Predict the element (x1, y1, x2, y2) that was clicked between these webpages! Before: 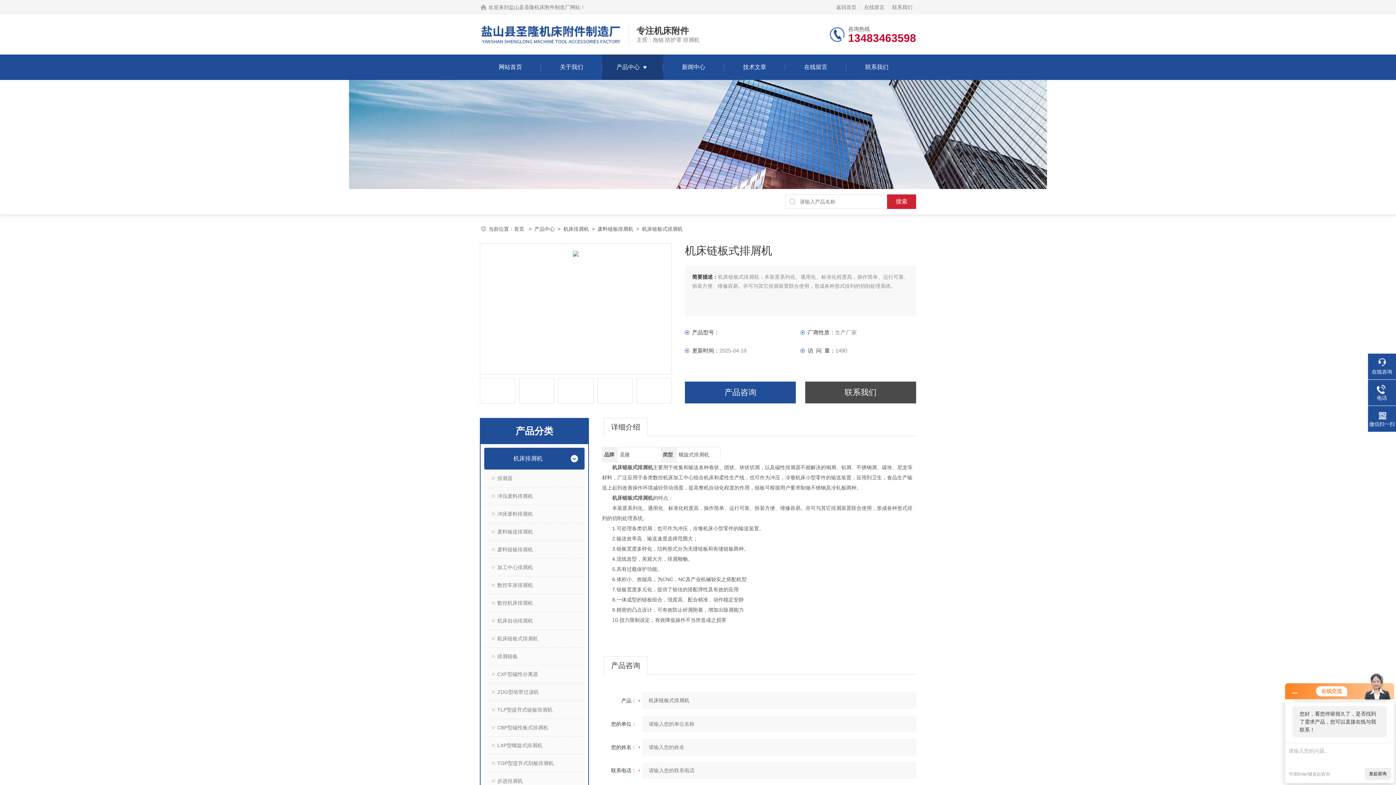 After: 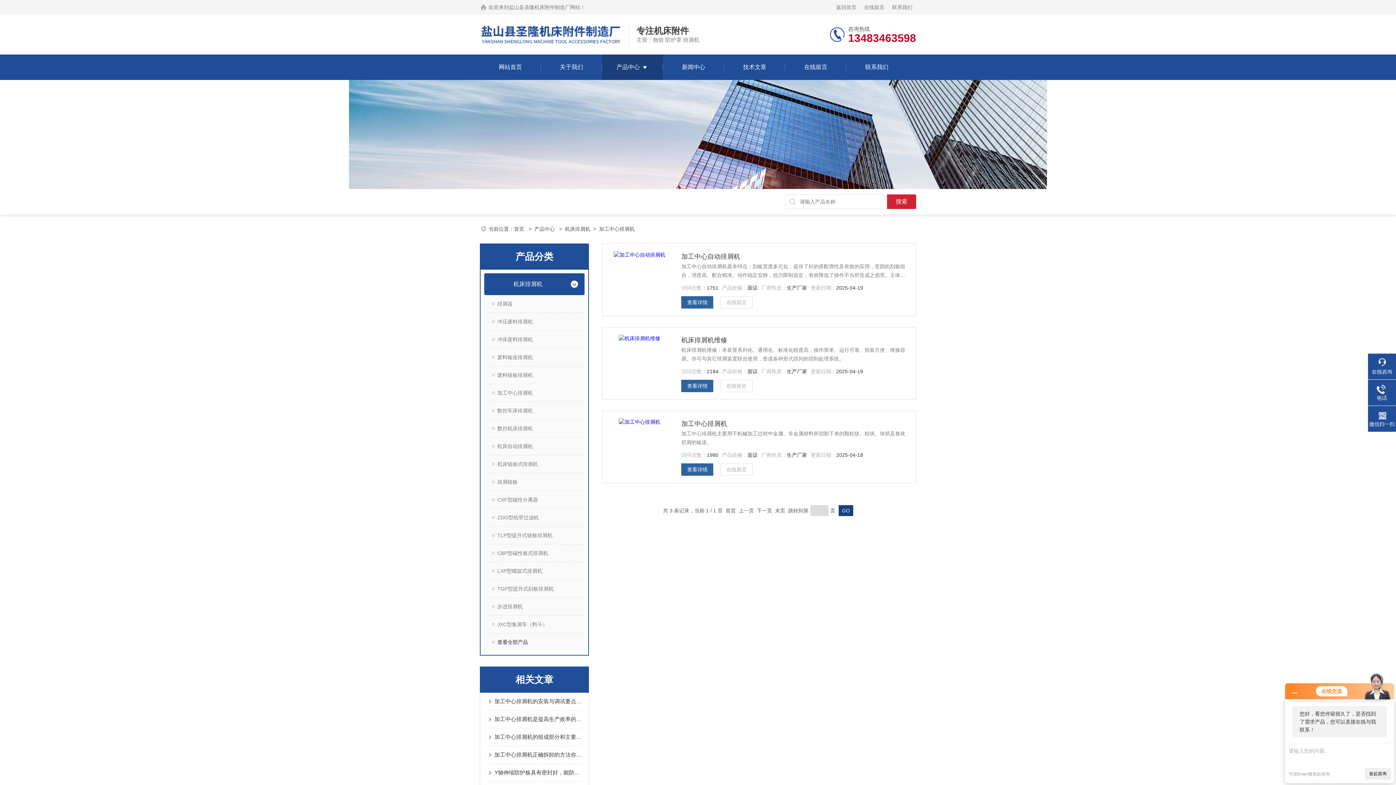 Action: bbox: (484, 558, 584, 576) label: 加工中心排屑机